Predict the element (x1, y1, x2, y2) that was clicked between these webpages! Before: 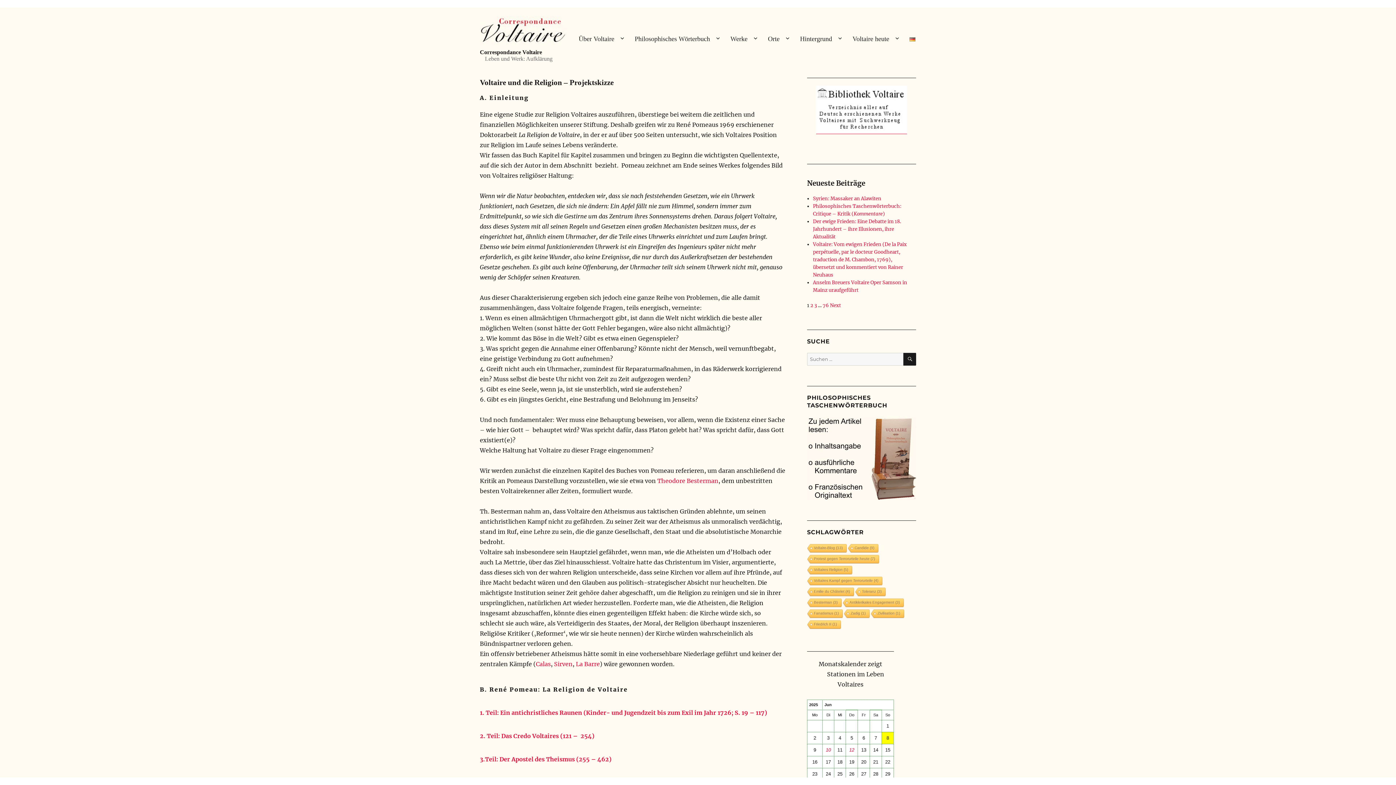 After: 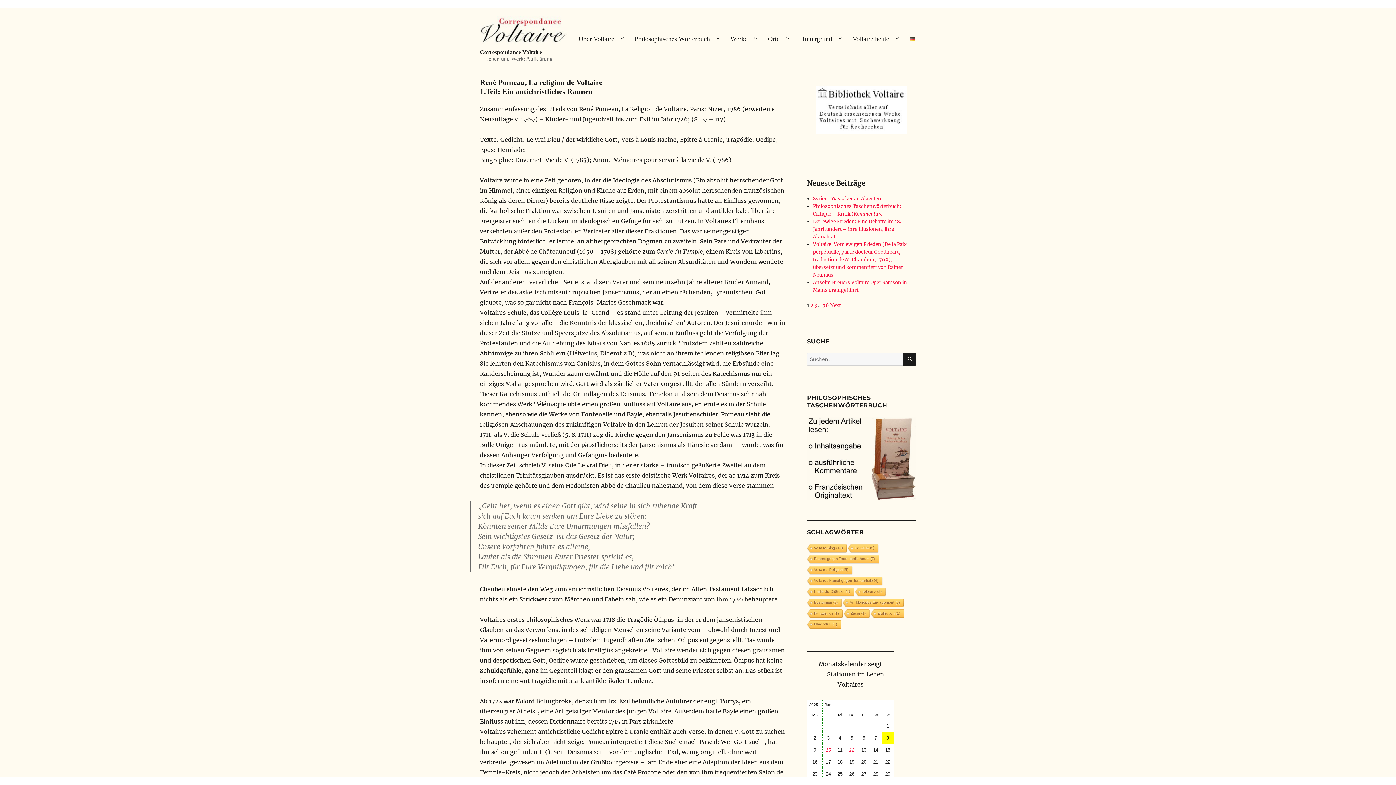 Action: bbox: (480, 709, 767, 716) label: 1. Teil: Ein antichristliches Raunen (Kinder- und Jugendzeit bis zum Exil im Jahr 1726; S. 19 – 117)